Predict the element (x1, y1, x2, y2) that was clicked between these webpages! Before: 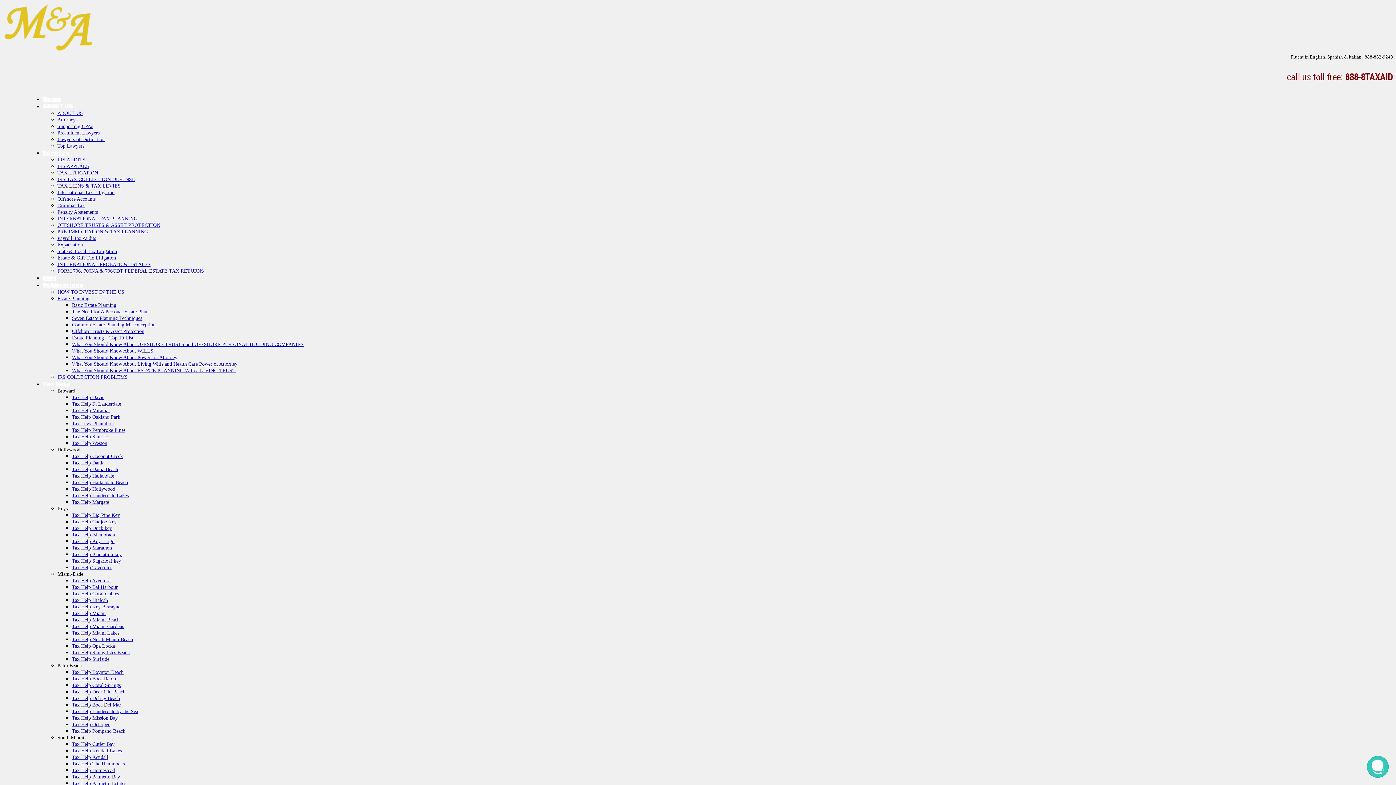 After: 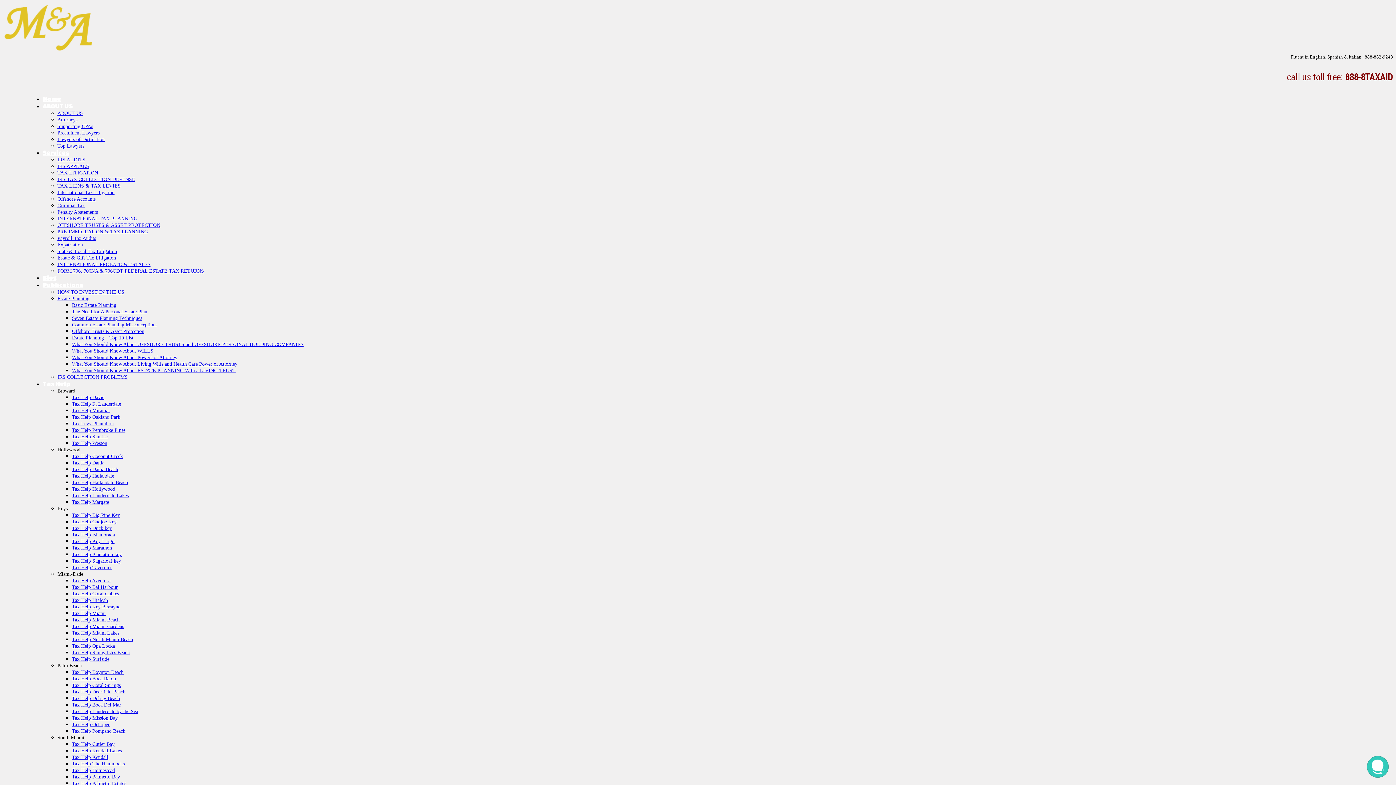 Action: label: Tax Help Delray Beach bbox: (72, 695, 120, 701)